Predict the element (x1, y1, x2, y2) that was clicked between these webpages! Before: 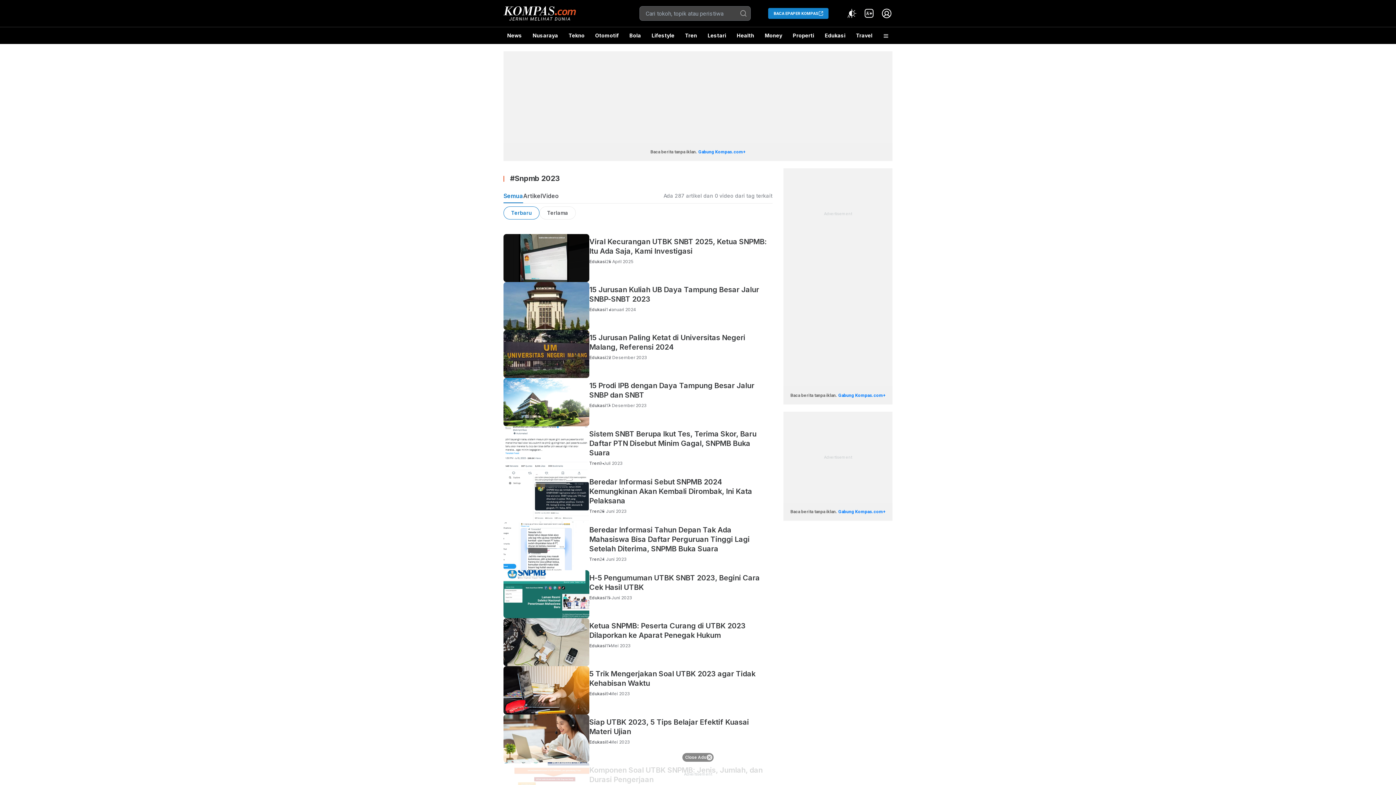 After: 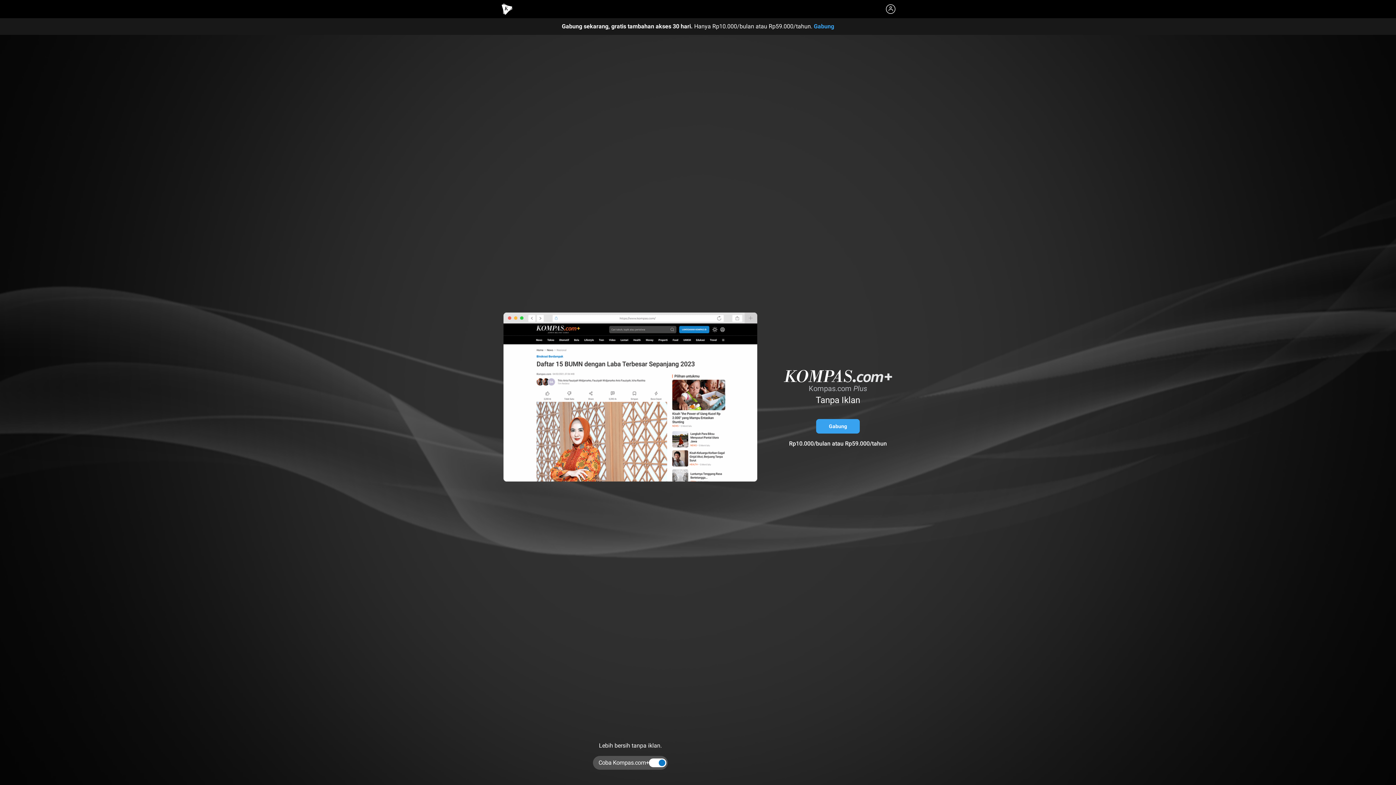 Action: bbox: (838, 509, 885, 514) label: Gabung Kompas.com+